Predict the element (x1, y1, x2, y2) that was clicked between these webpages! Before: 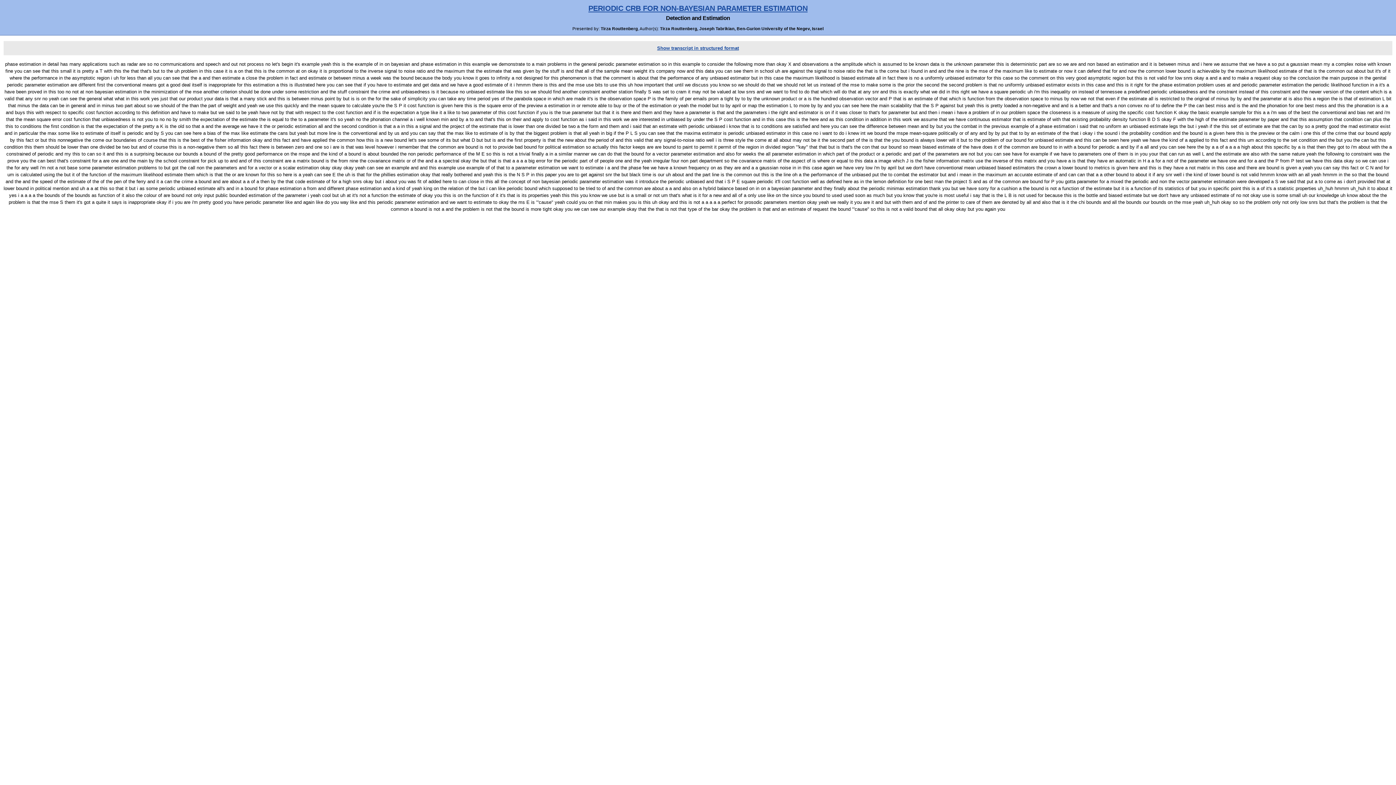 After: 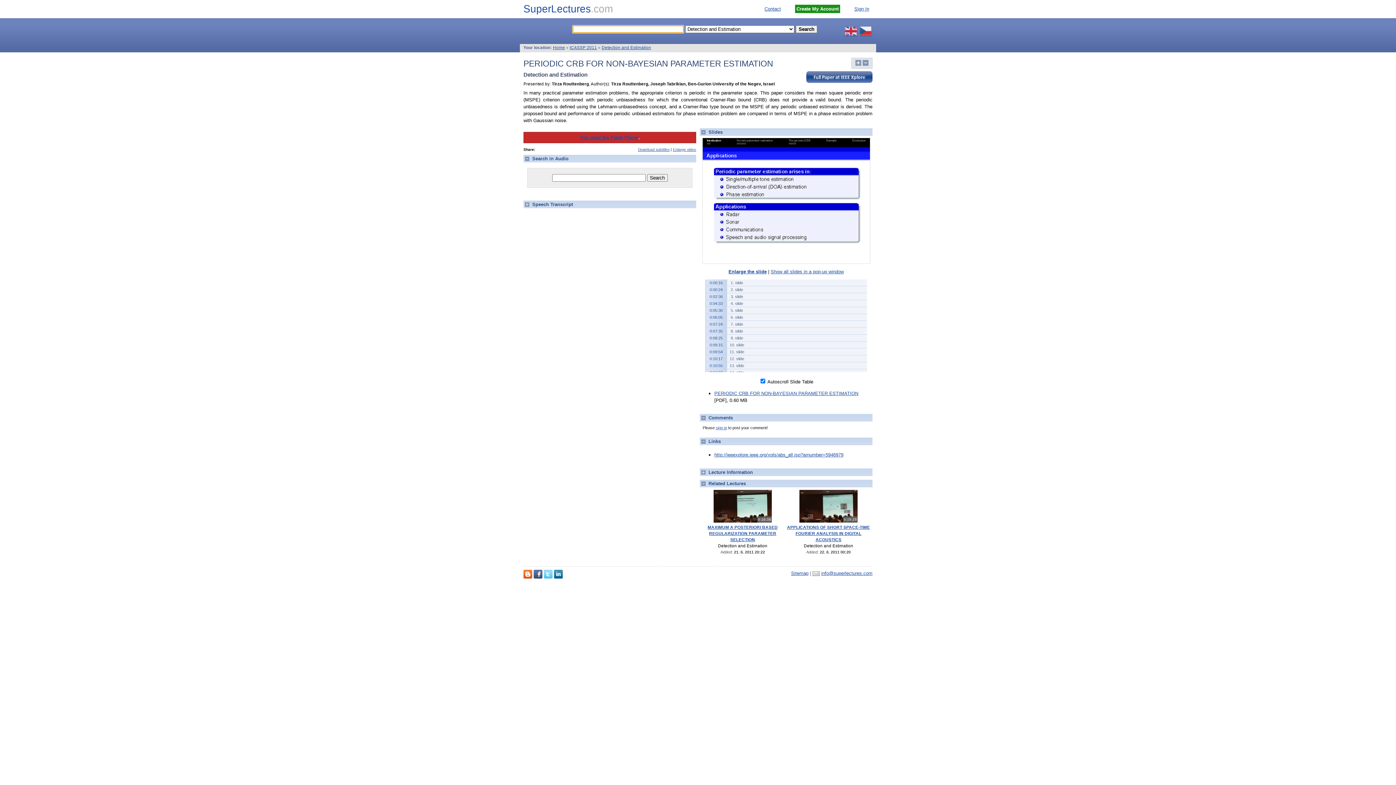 Action: bbox: (588, 4, 807, 12) label: PERIODIC CRB FOR NON-BAYESIAN PARAMETER ESTIMATION